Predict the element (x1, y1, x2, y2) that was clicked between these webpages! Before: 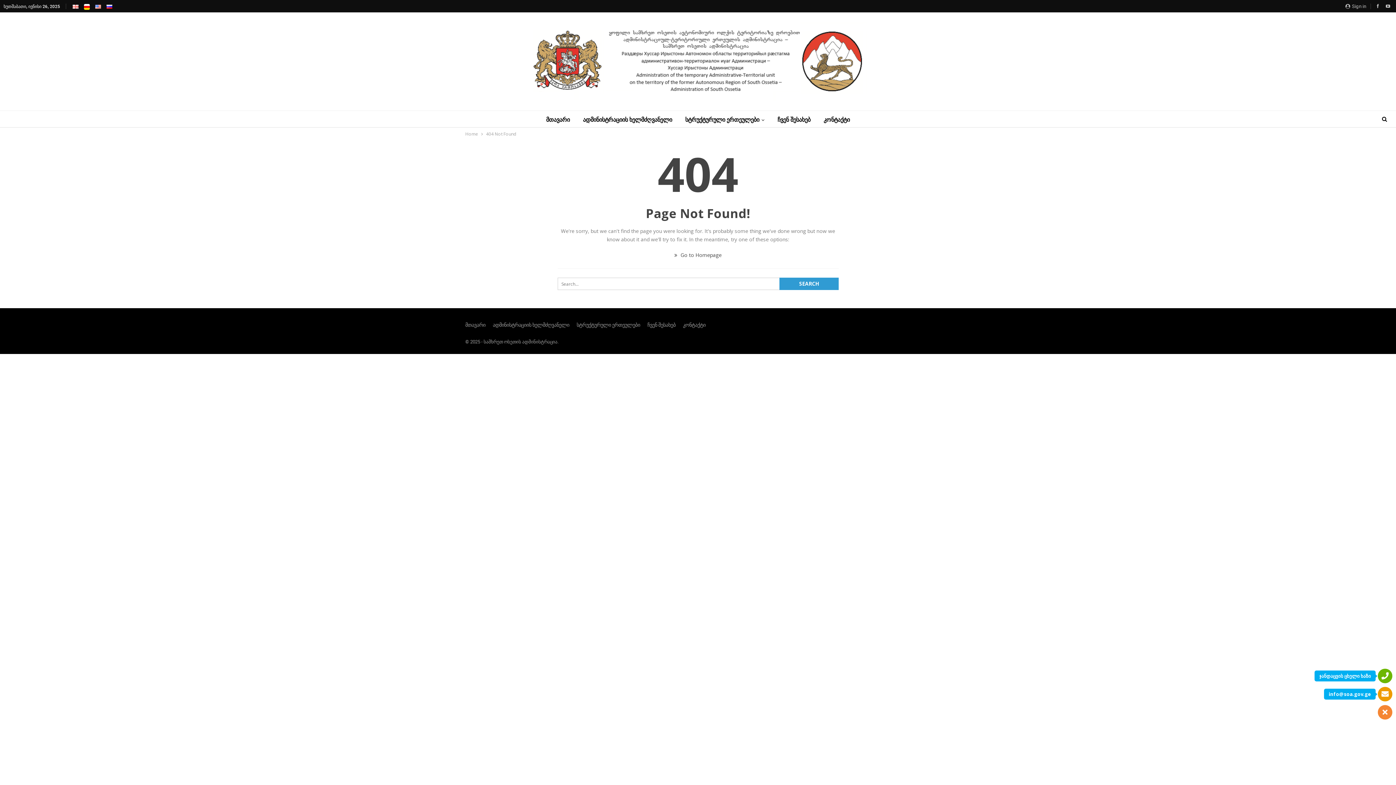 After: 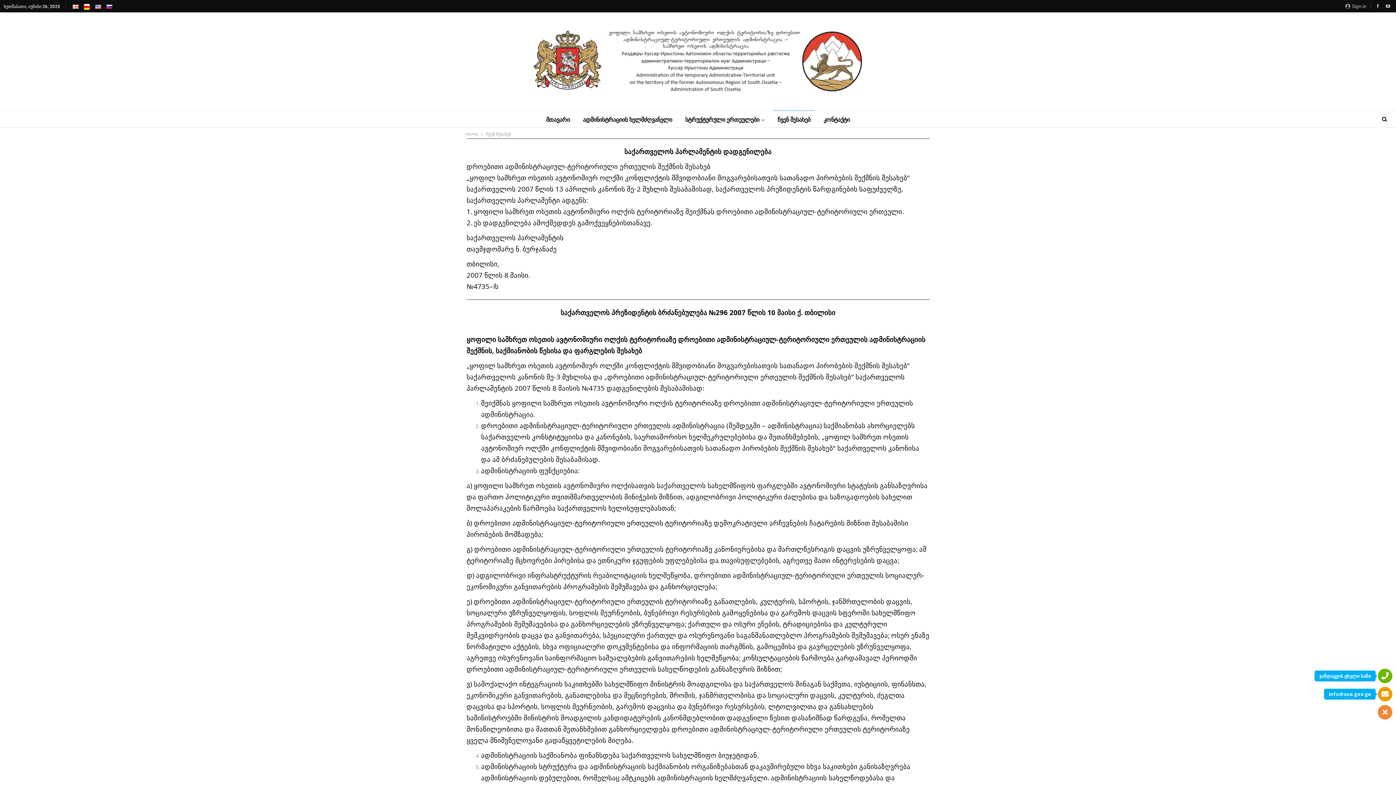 Action: label: ჩვენ შესახებ bbox: (647, 322, 675, 328)